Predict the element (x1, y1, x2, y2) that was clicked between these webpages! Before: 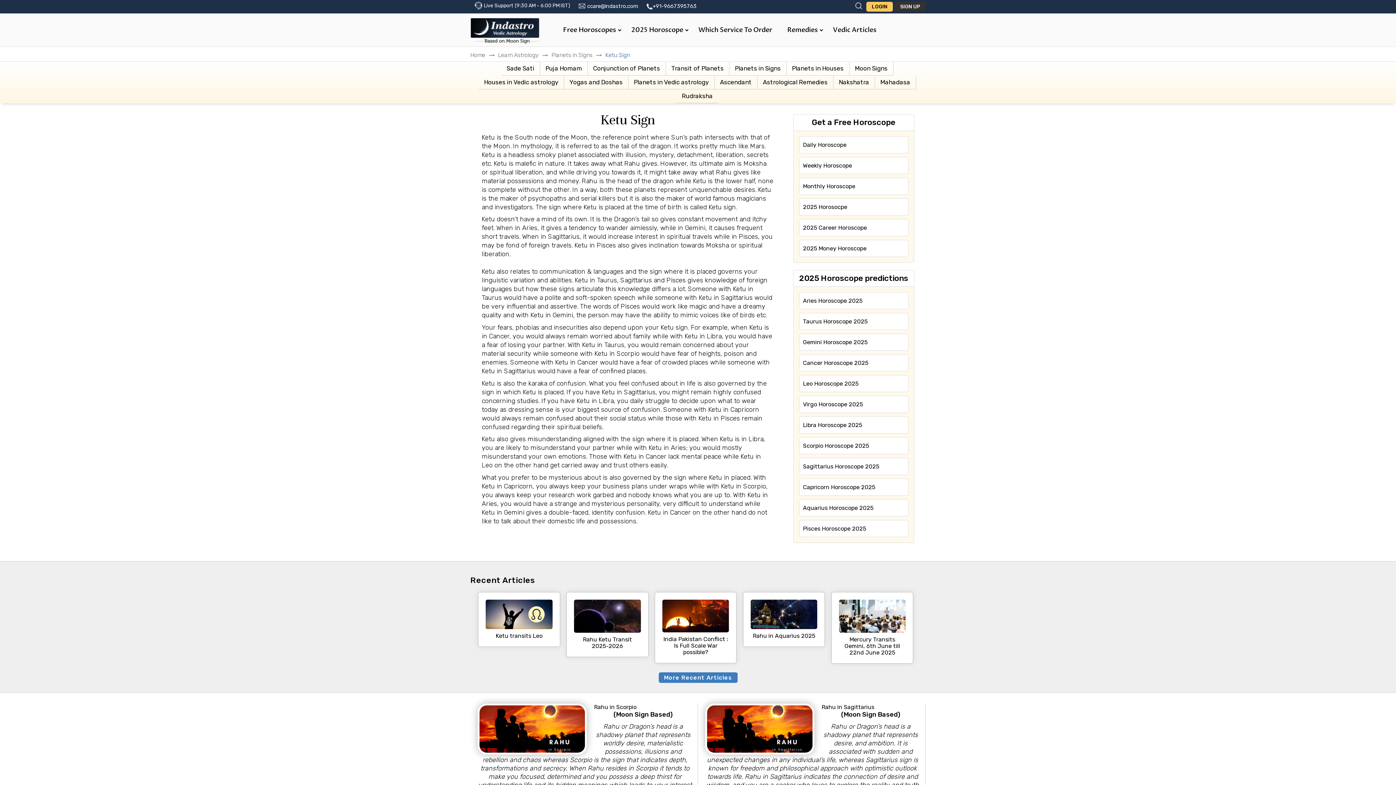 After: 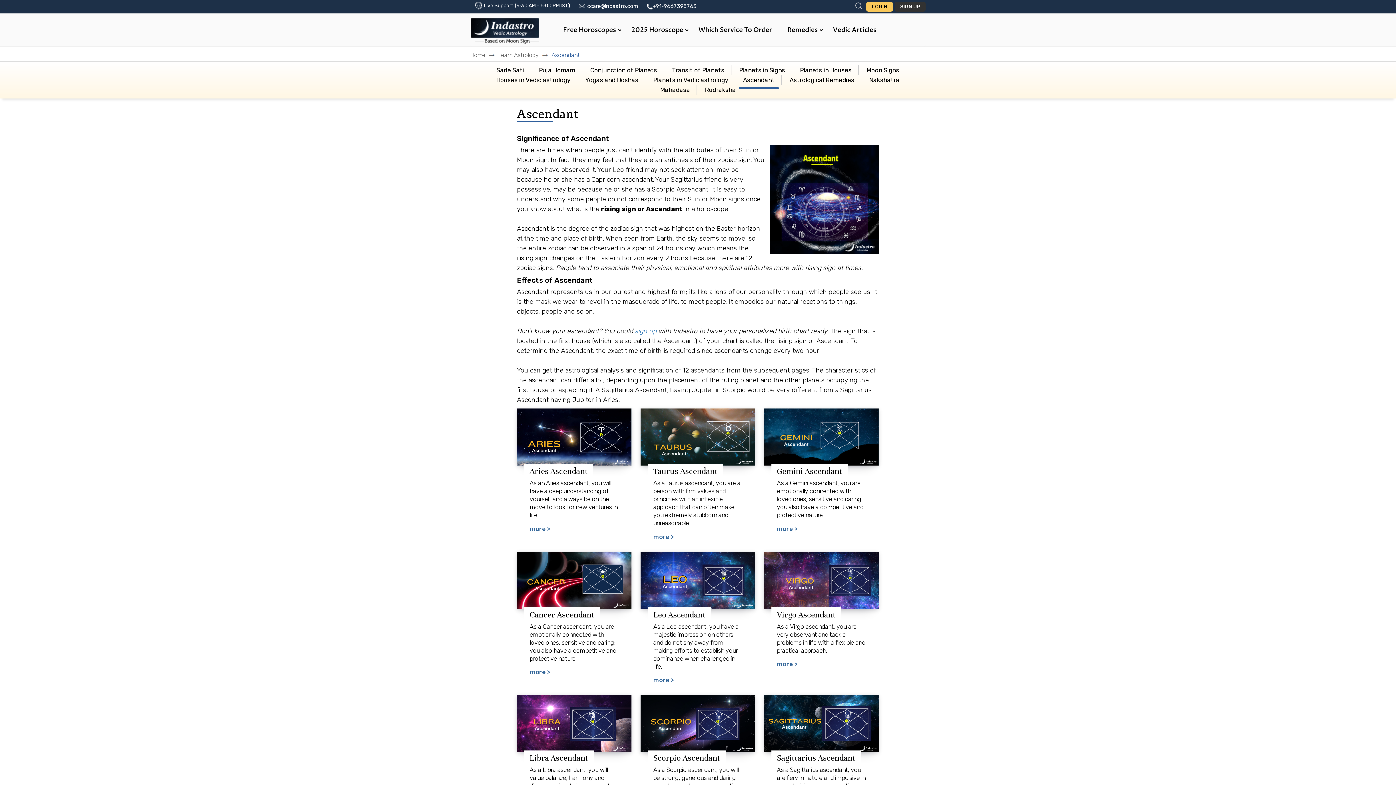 Action: bbox: (714, 75, 757, 89) label: Ascendant